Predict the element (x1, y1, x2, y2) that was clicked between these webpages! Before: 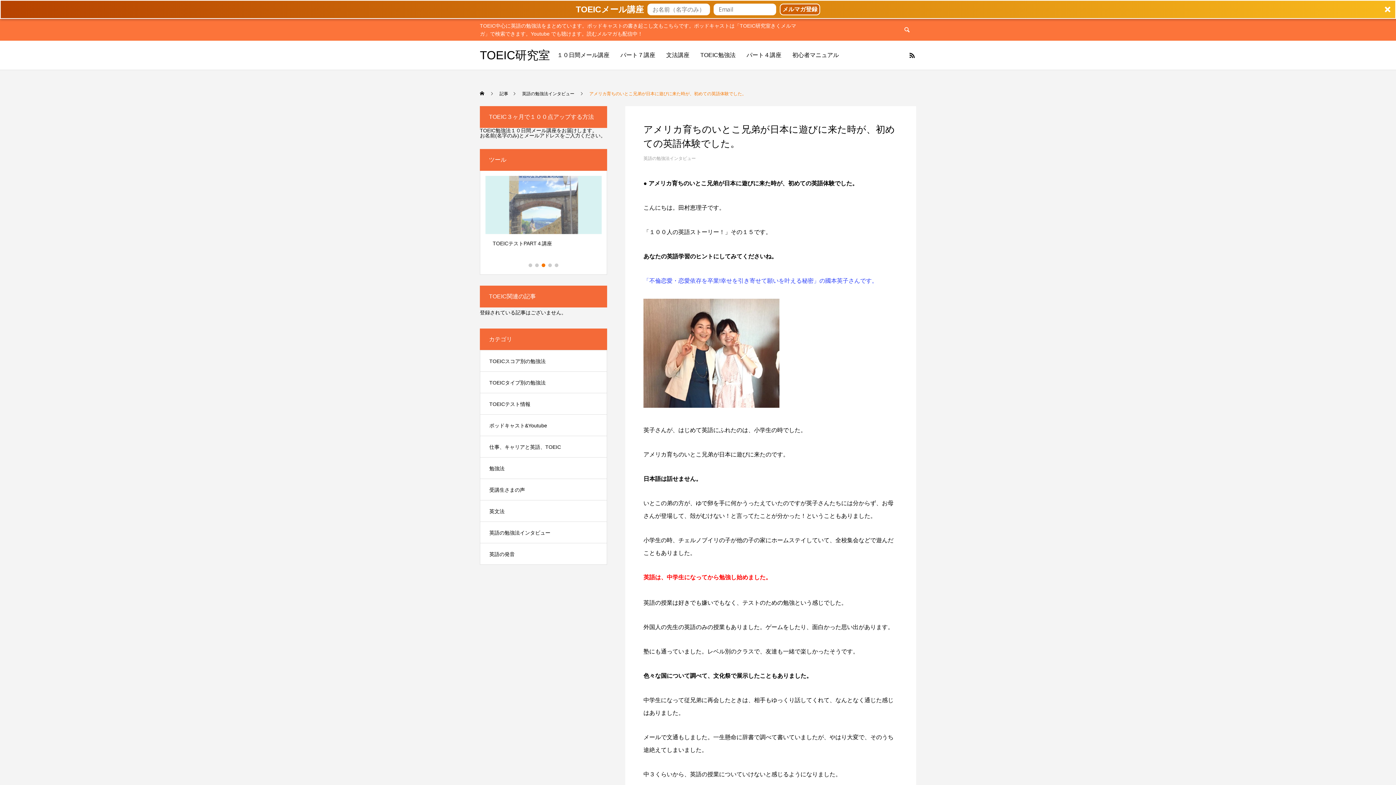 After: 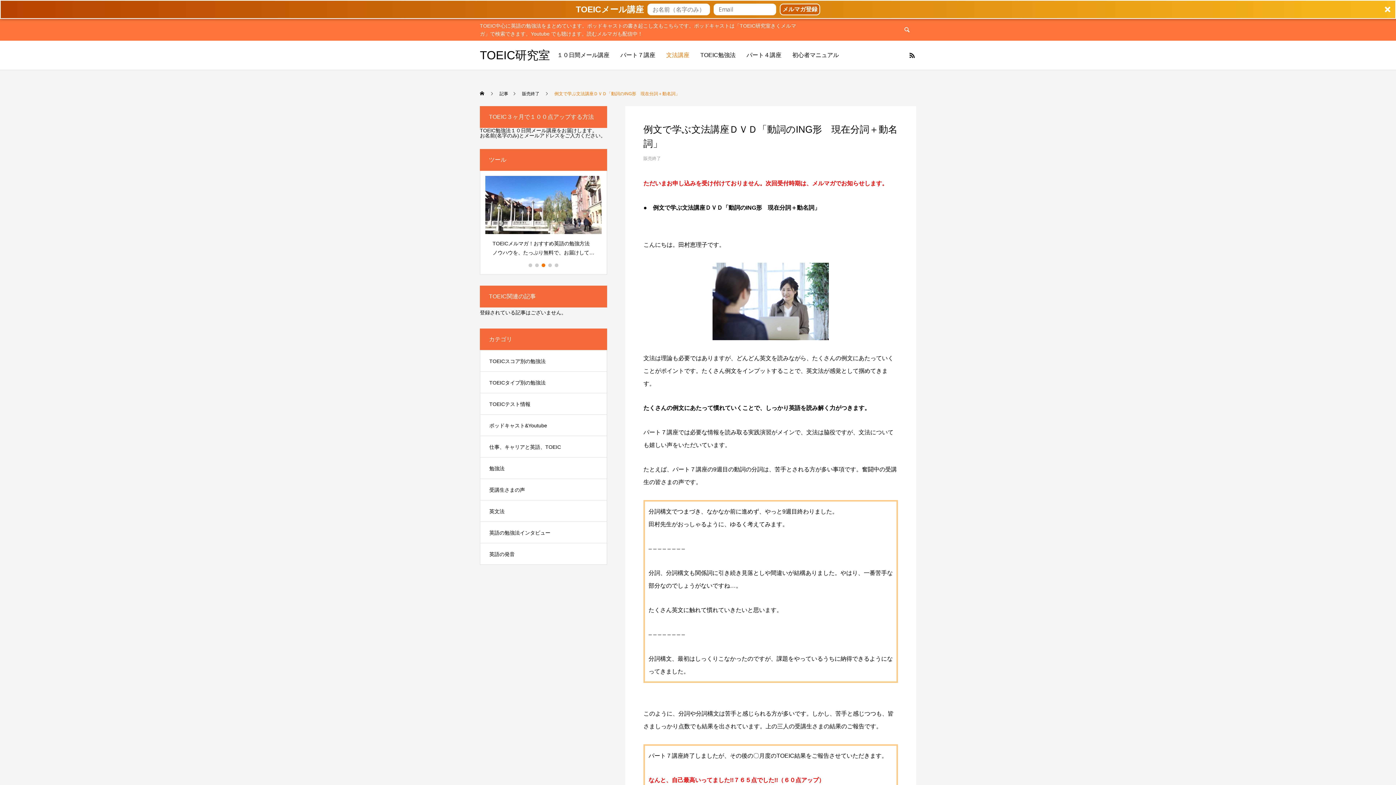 Action: bbox: (660, 40, 695, 69) label: 文法講座